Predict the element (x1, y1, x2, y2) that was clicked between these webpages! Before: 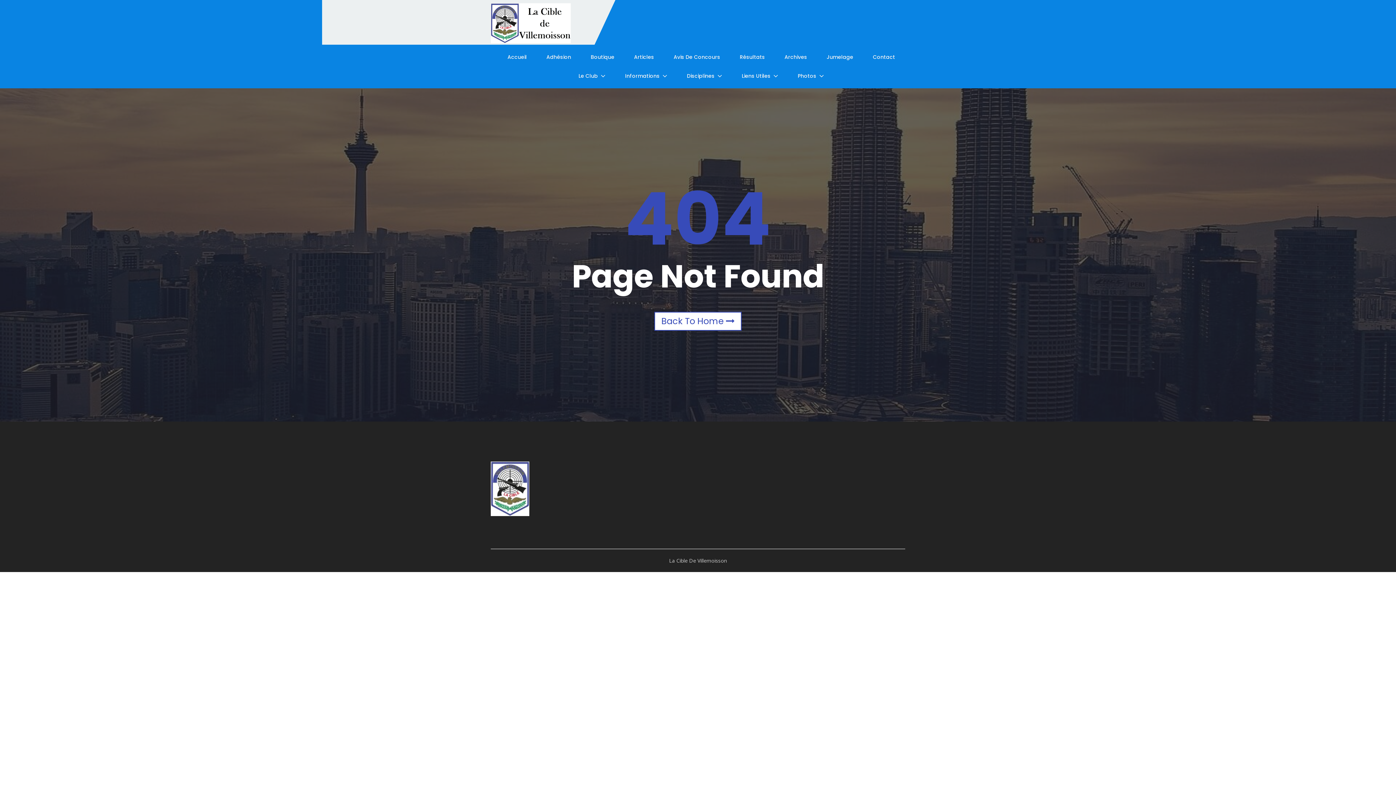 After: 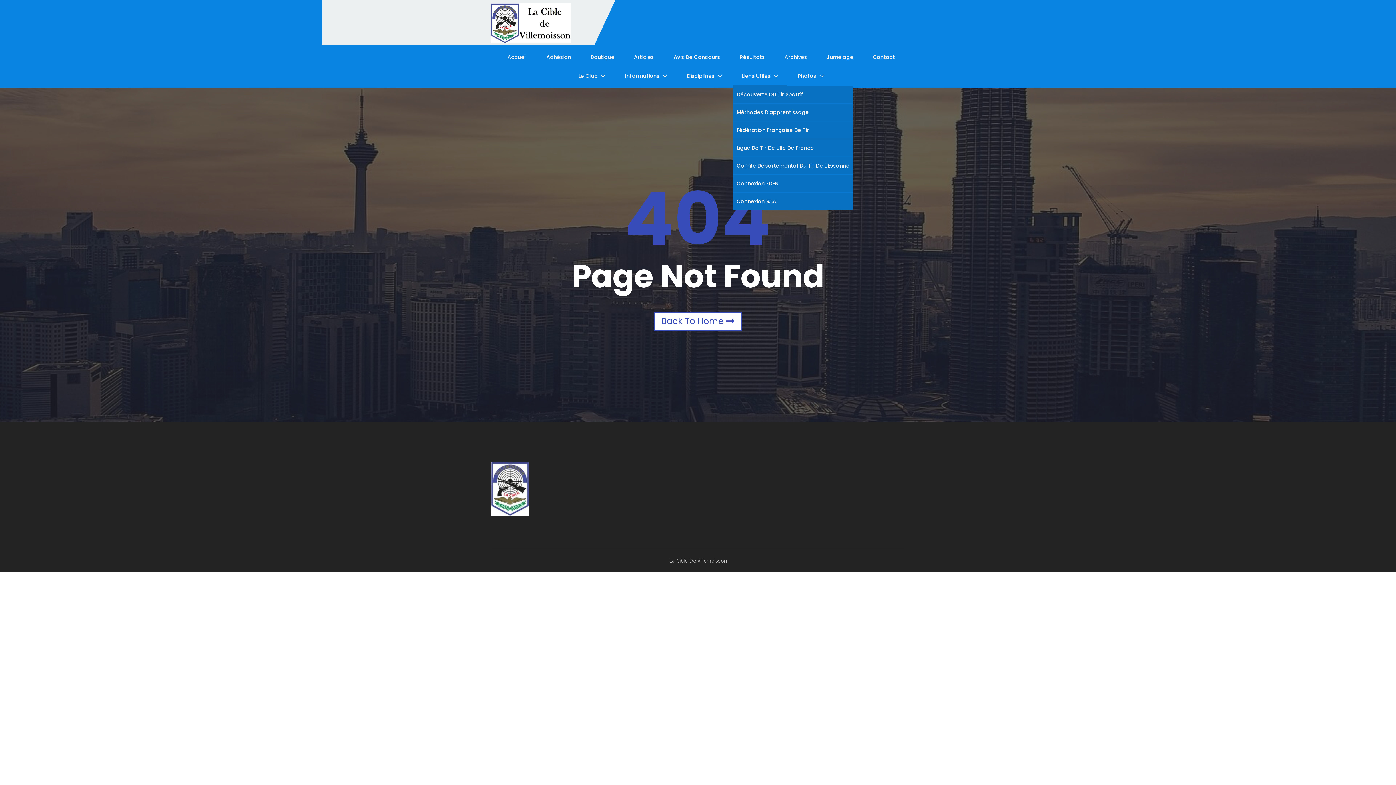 Action: label: Liens Utiles bbox: (733, 66, 787, 85)